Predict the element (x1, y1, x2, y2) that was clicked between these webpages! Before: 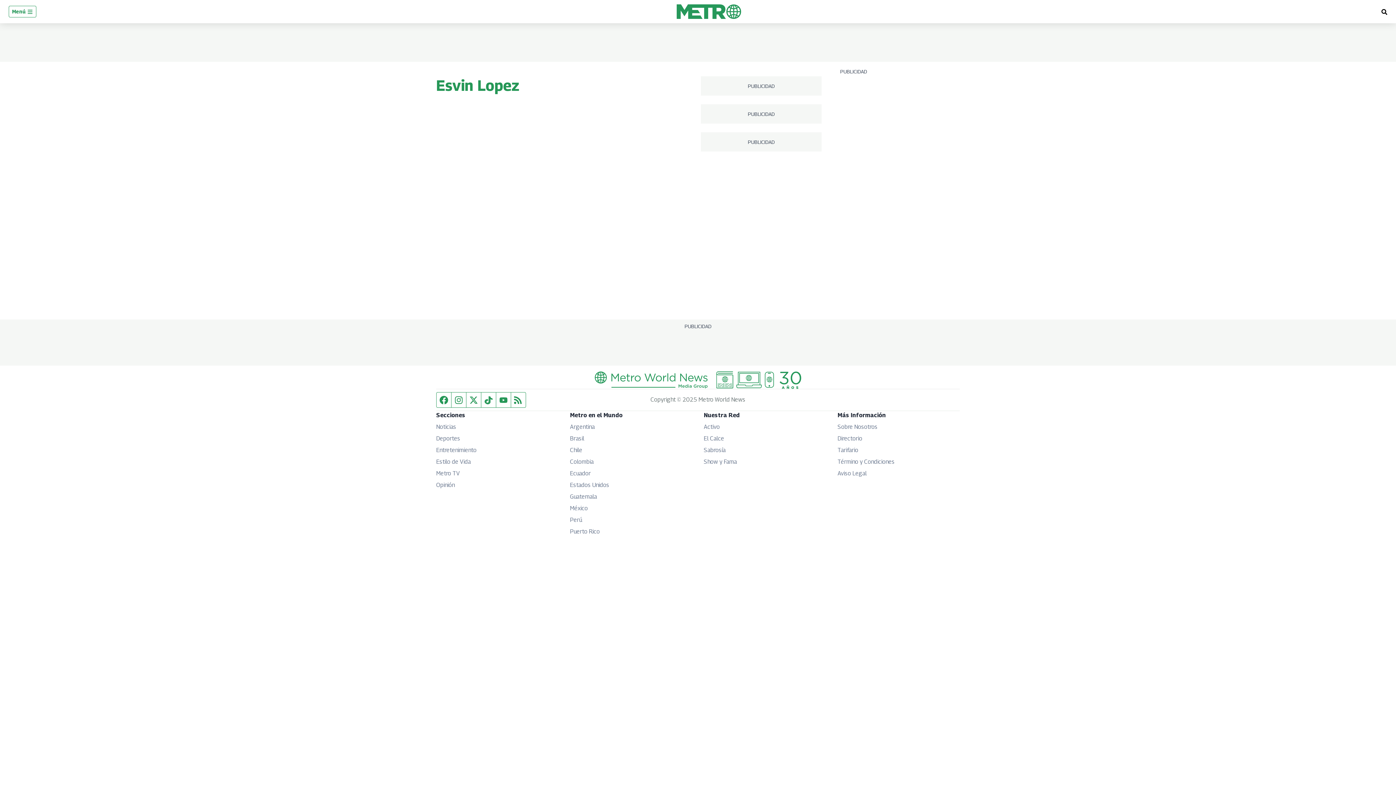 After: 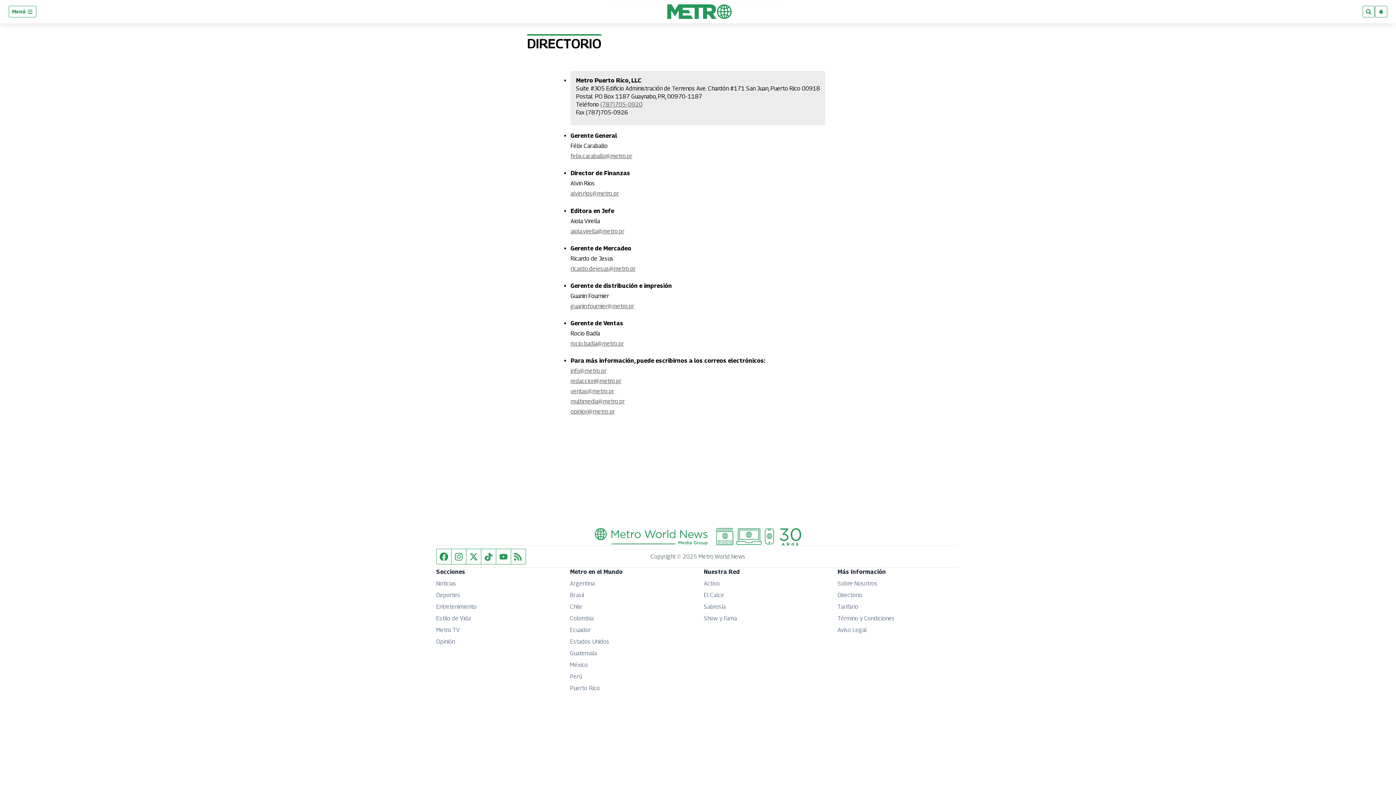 Action: label: Directorio bbox: (837, 435, 862, 442)